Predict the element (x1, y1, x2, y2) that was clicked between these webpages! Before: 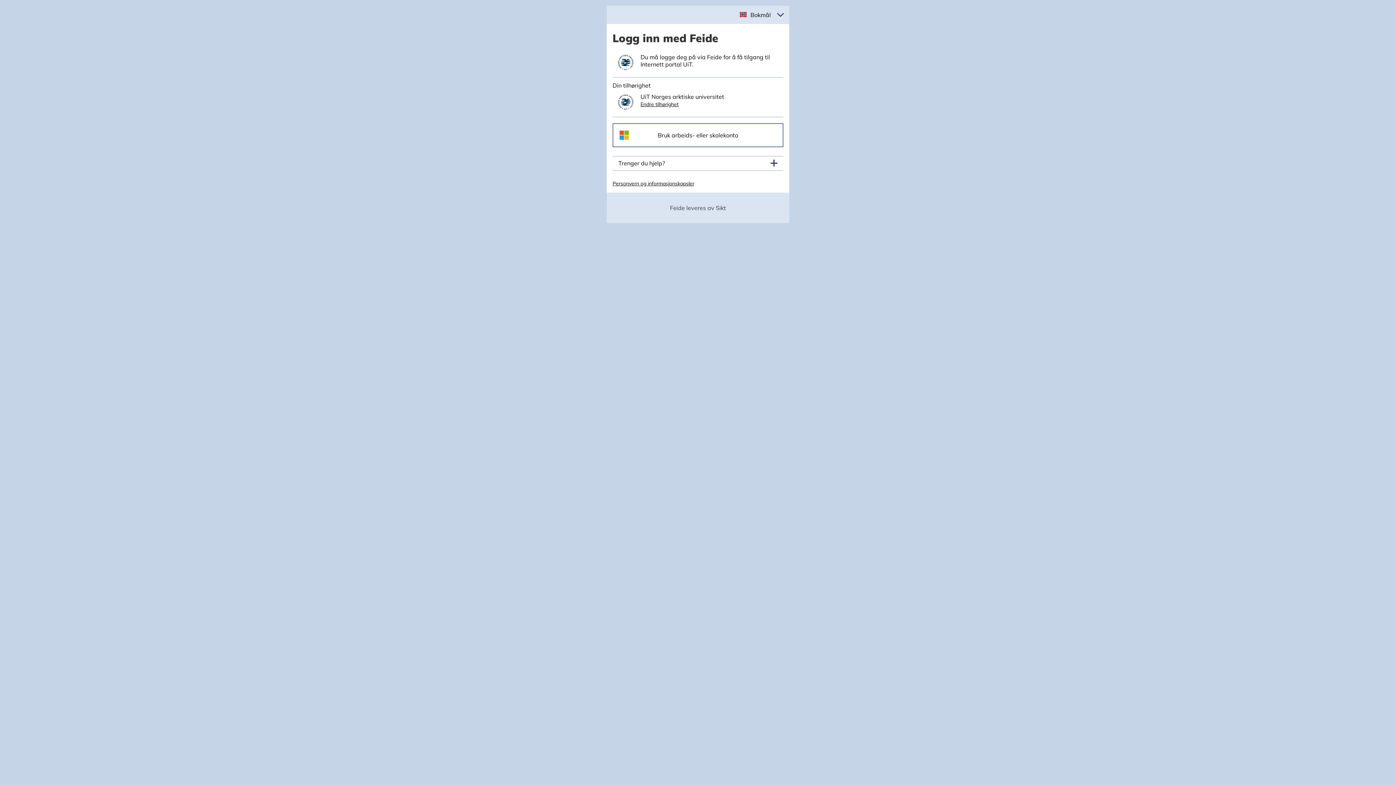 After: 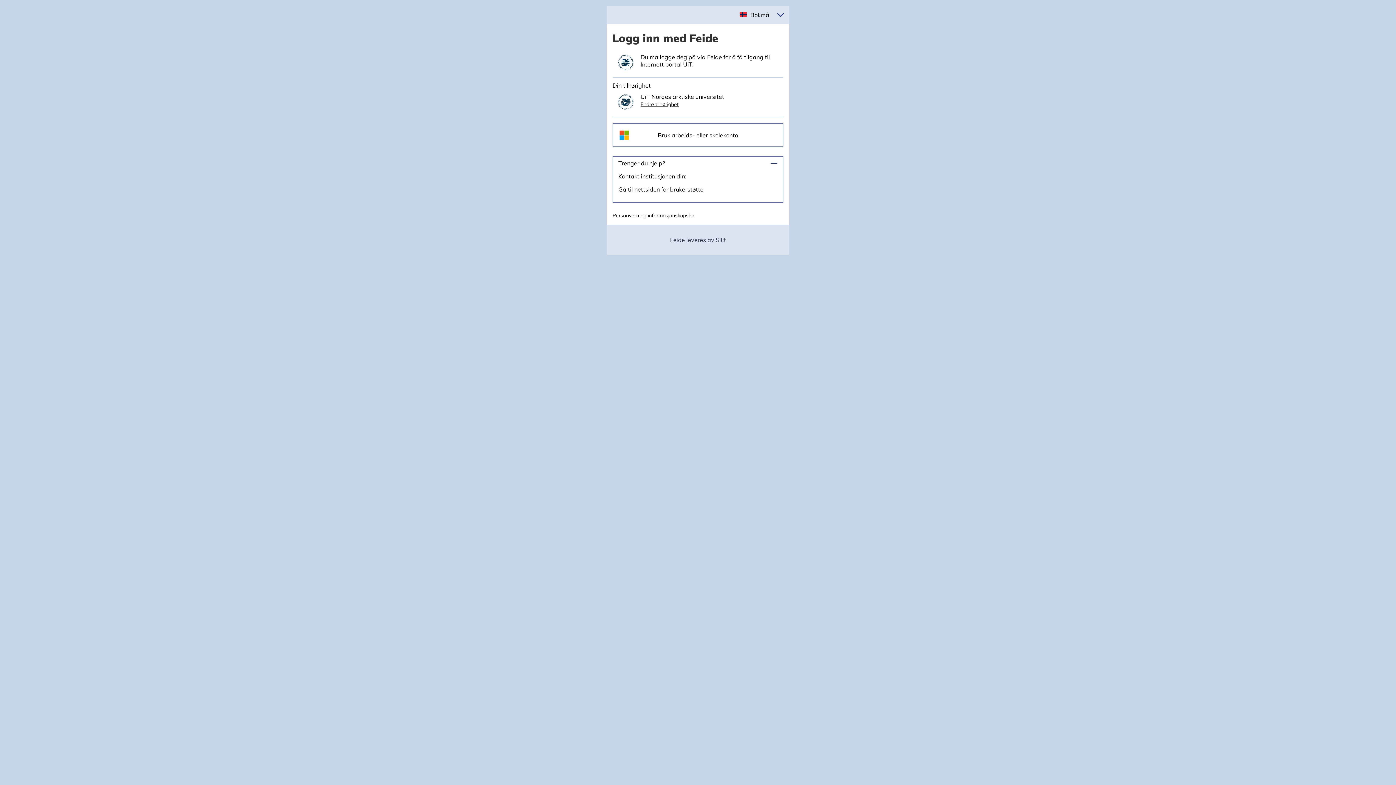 Action: bbox: (618, 159, 777, 167) label: Trenger du hjelp?